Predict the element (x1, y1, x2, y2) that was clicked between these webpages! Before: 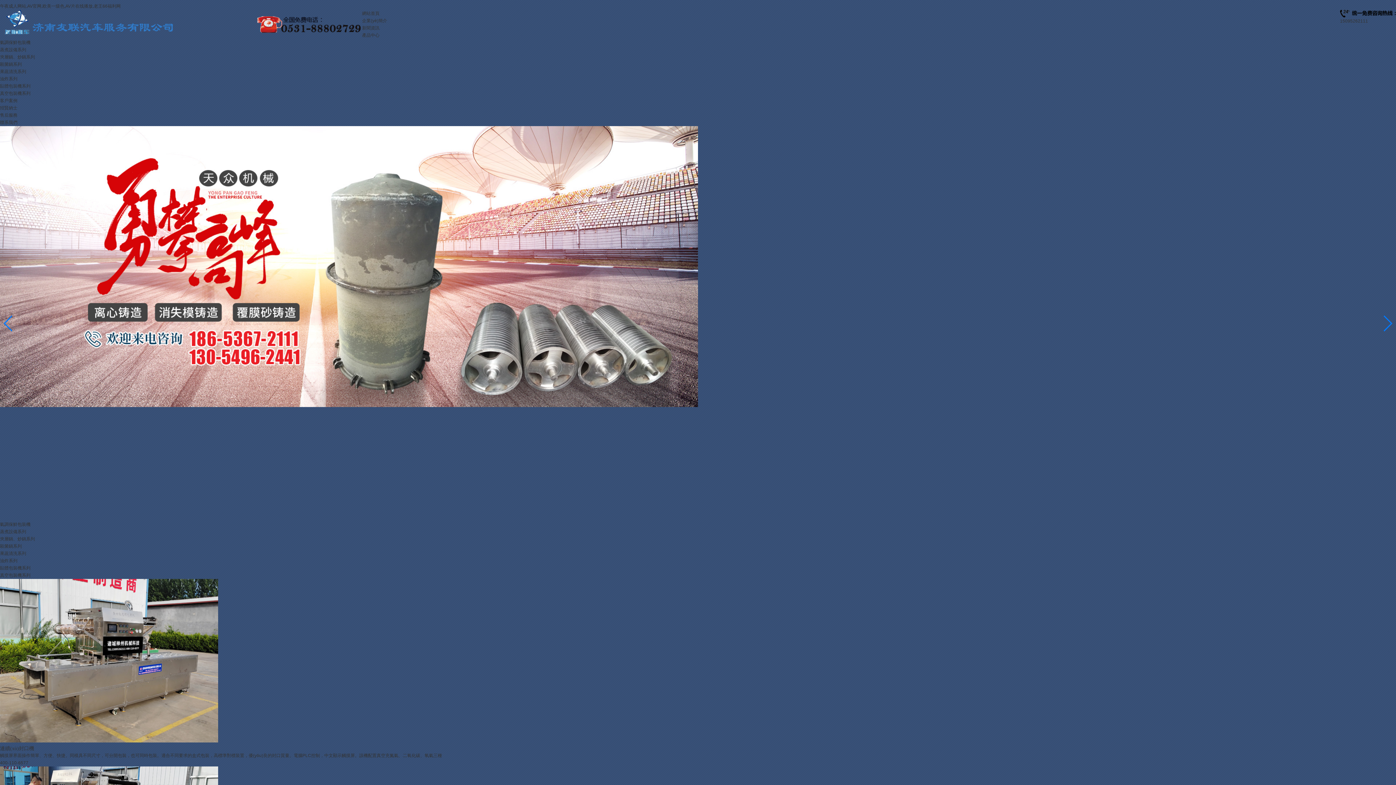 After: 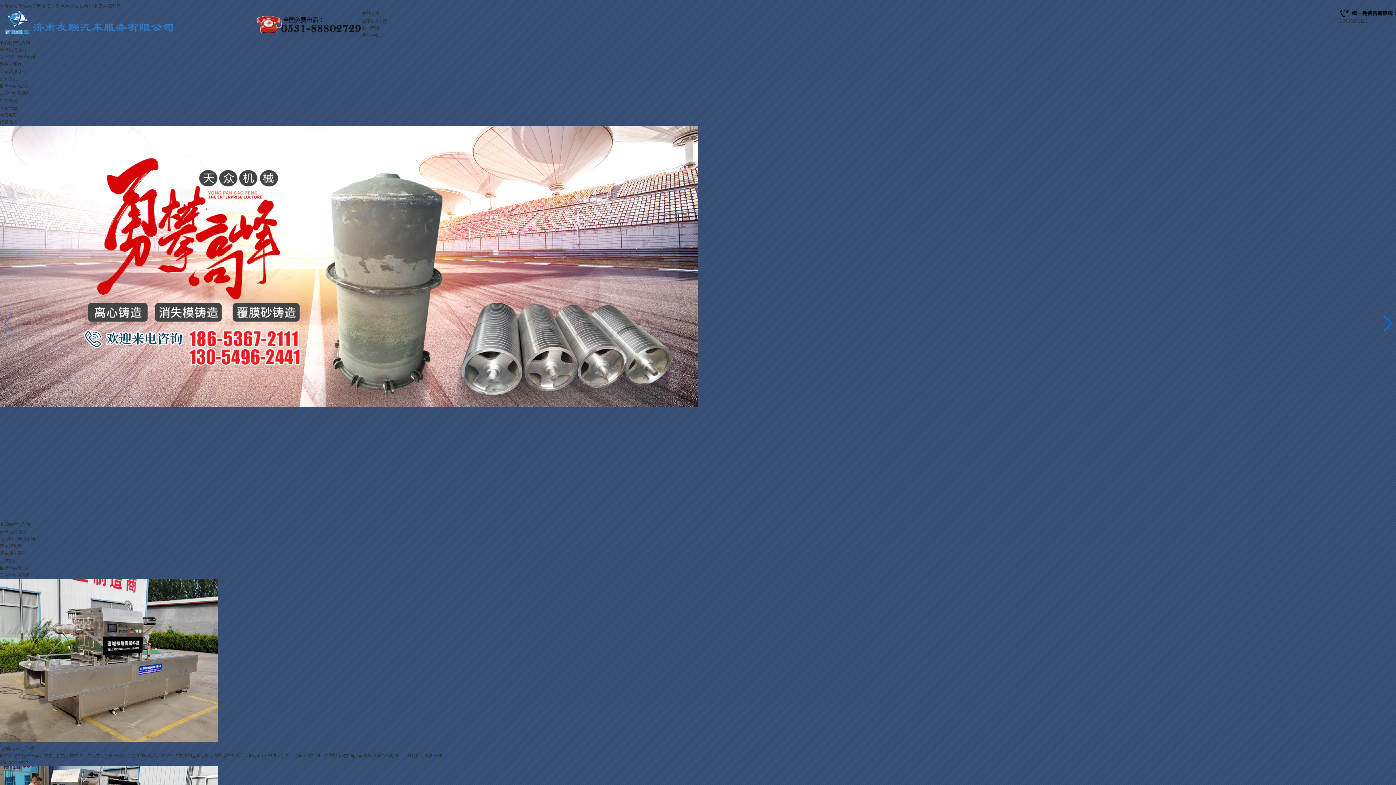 Action: bbox: (0, 9, 362, 38)